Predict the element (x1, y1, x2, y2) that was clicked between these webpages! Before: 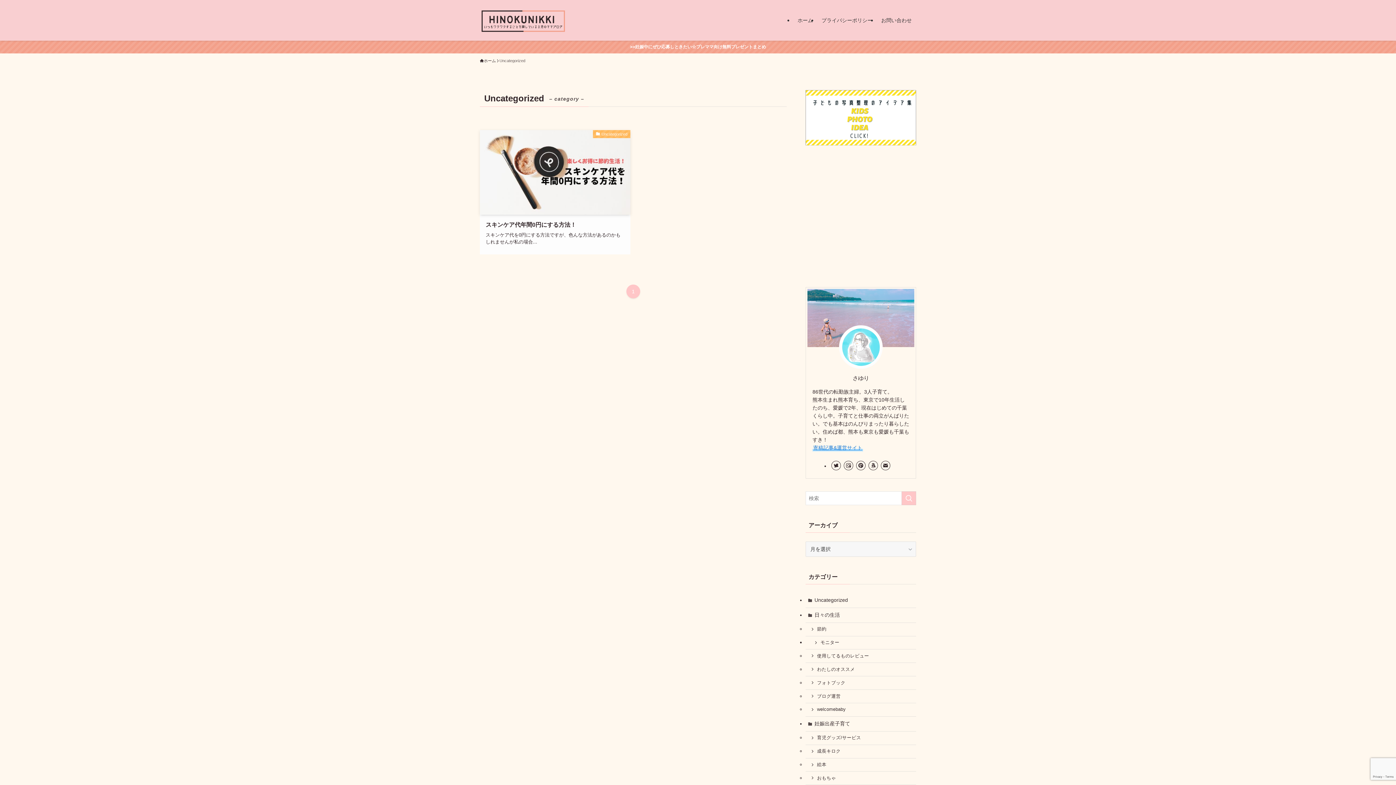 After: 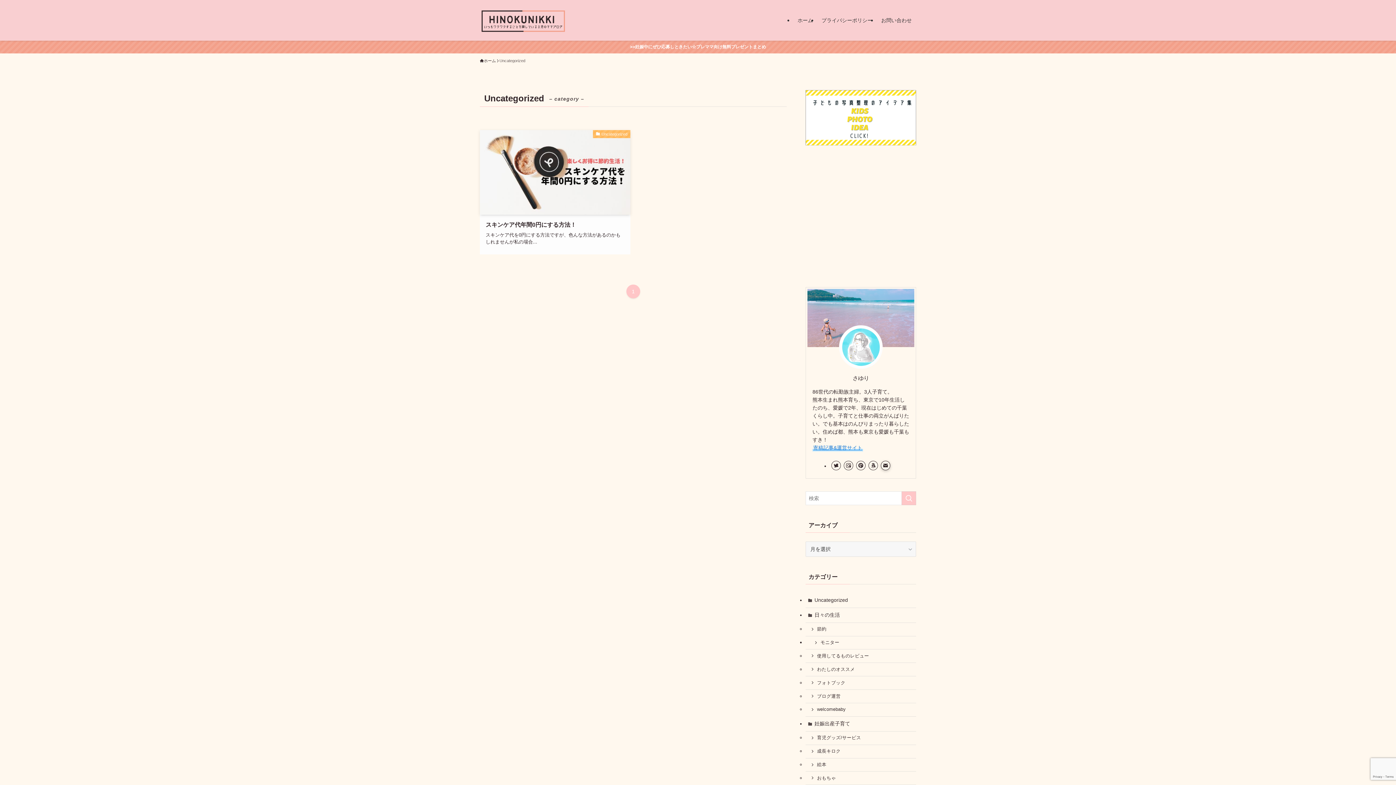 Action: label: contact bbox: (881, 460, 890, 470)